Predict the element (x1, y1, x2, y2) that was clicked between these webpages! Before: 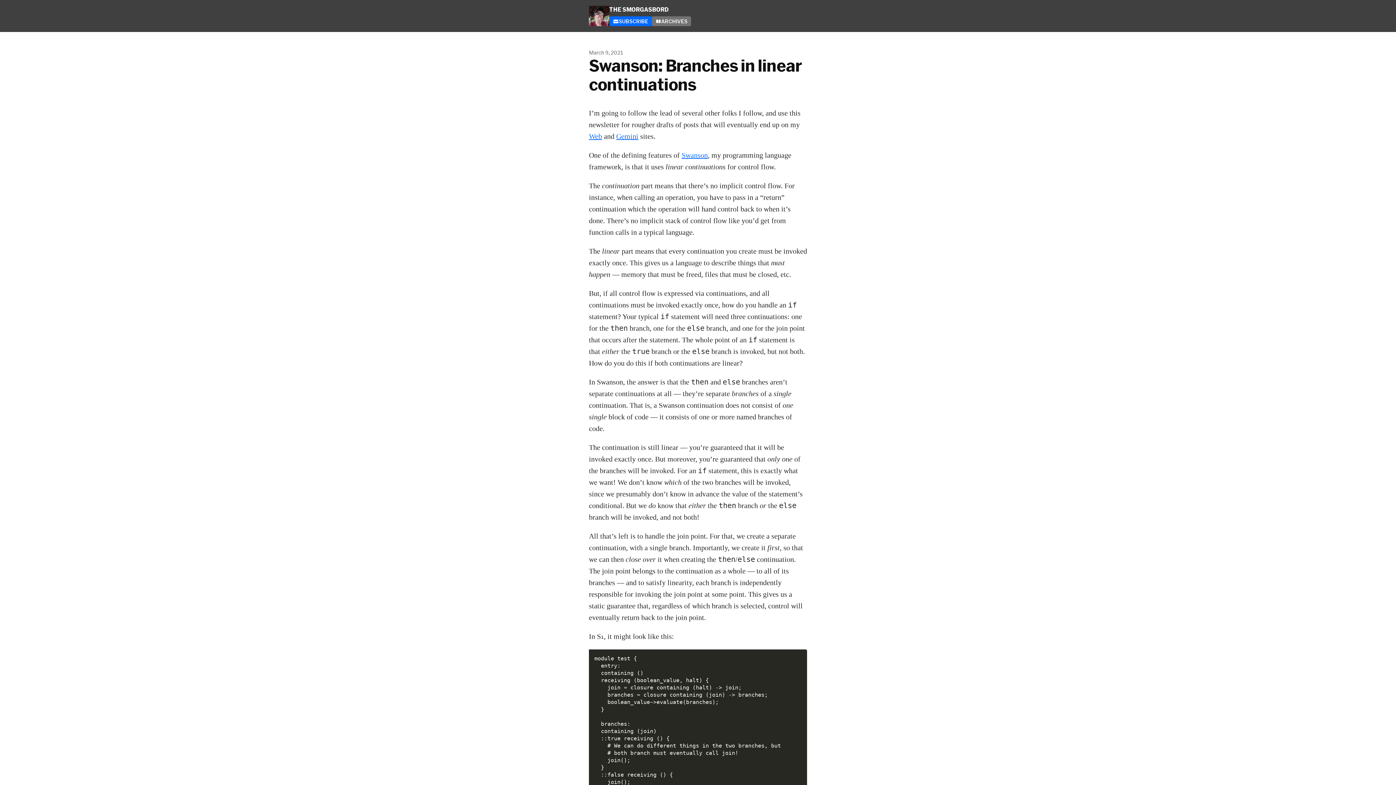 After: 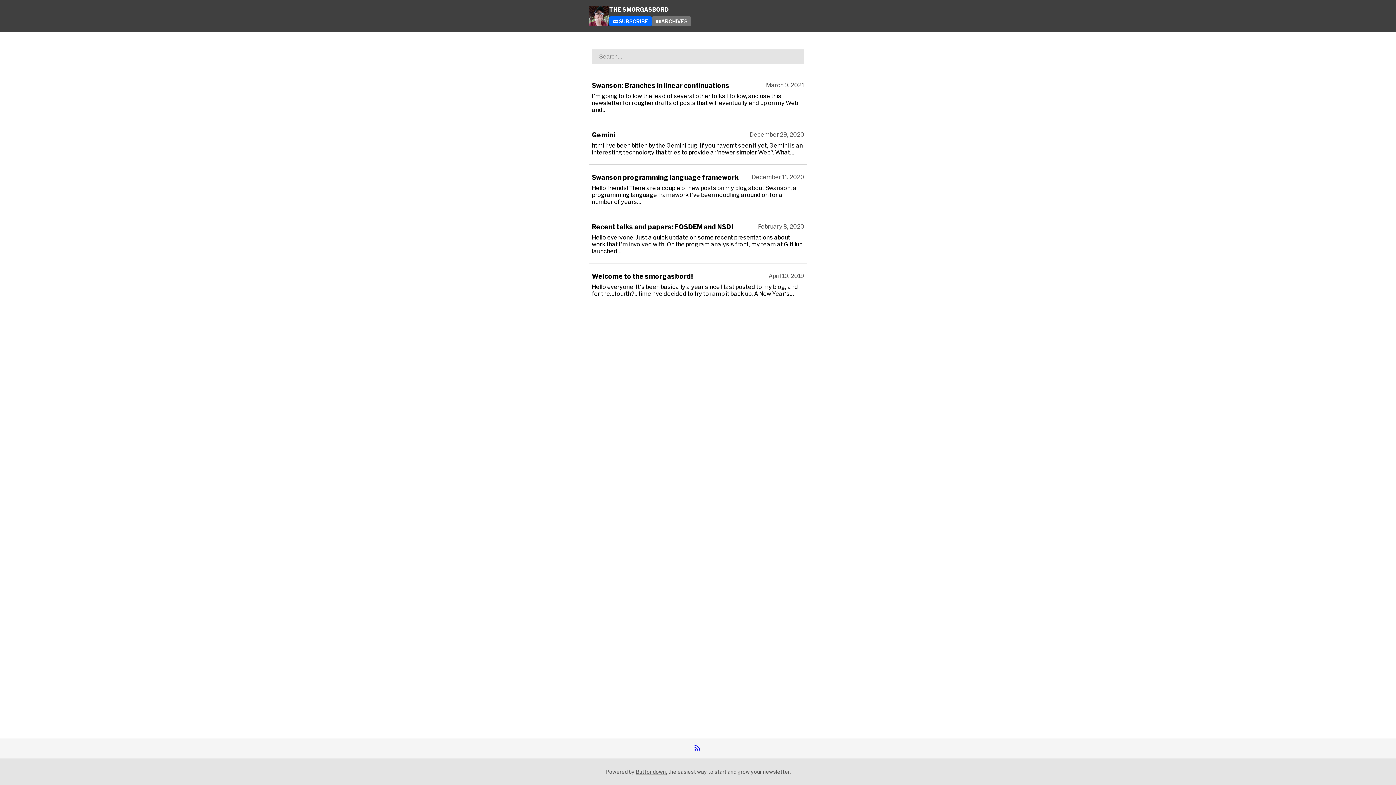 Action: label: ARCHIVES bbox: (652, 16, 691, 26)